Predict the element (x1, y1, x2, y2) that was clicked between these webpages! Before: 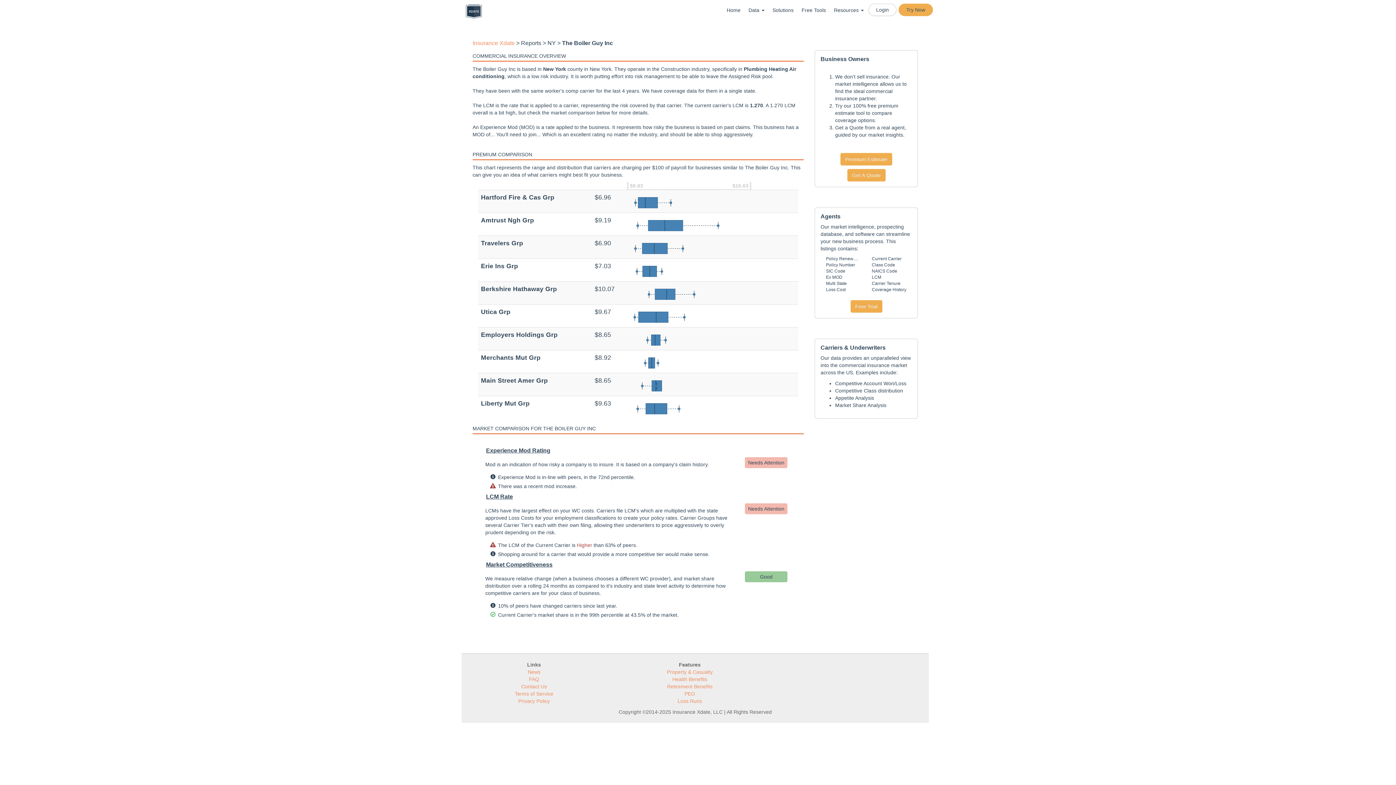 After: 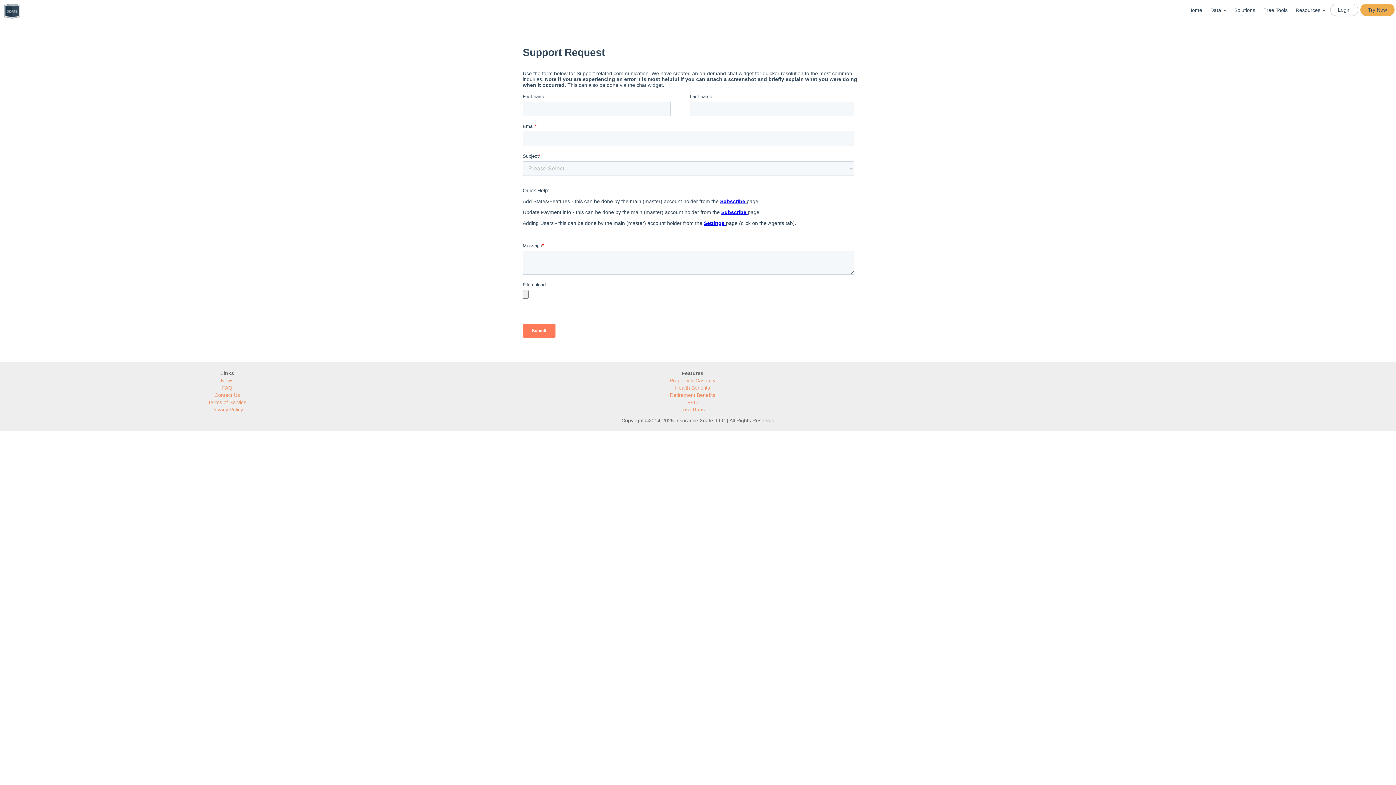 Action: label: Contact Us bbox: (521, 684, 546, 689)